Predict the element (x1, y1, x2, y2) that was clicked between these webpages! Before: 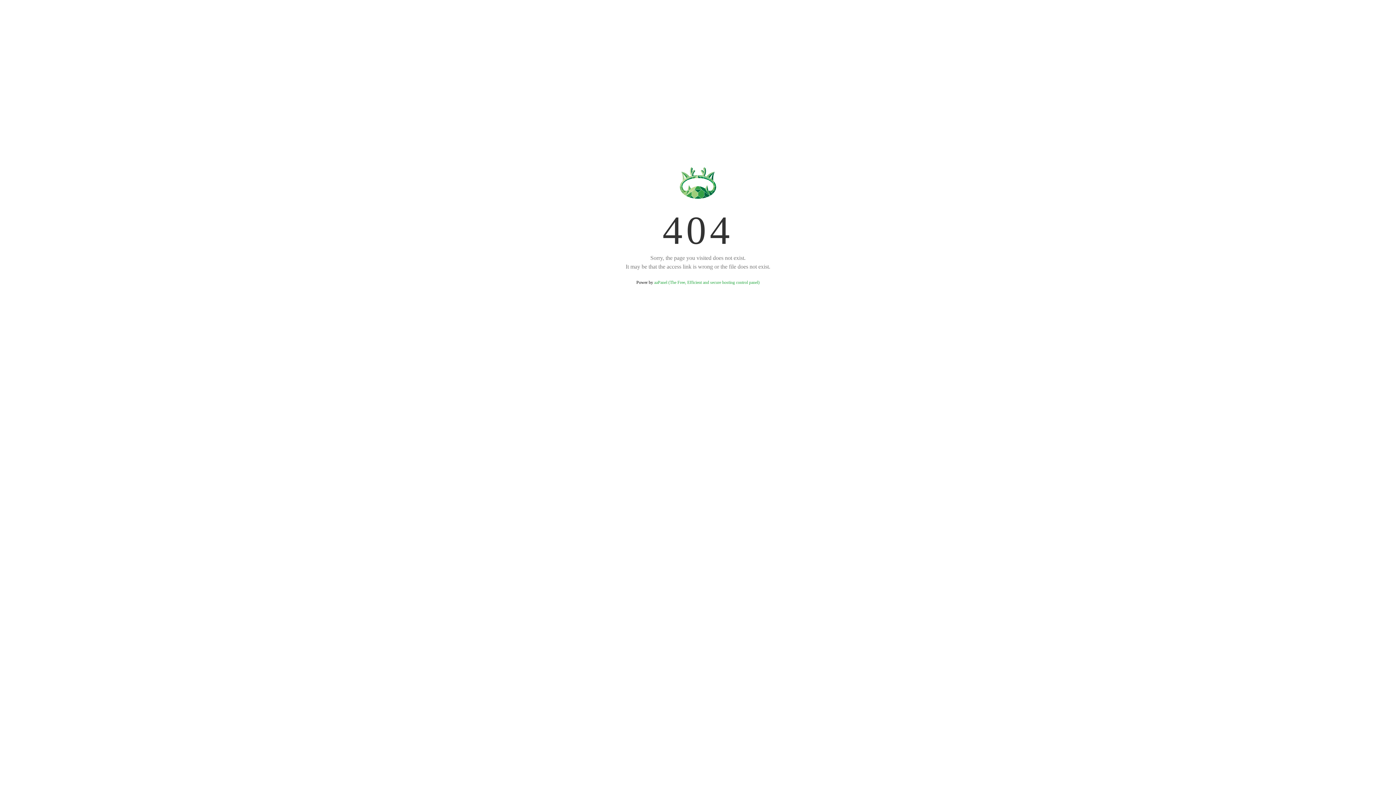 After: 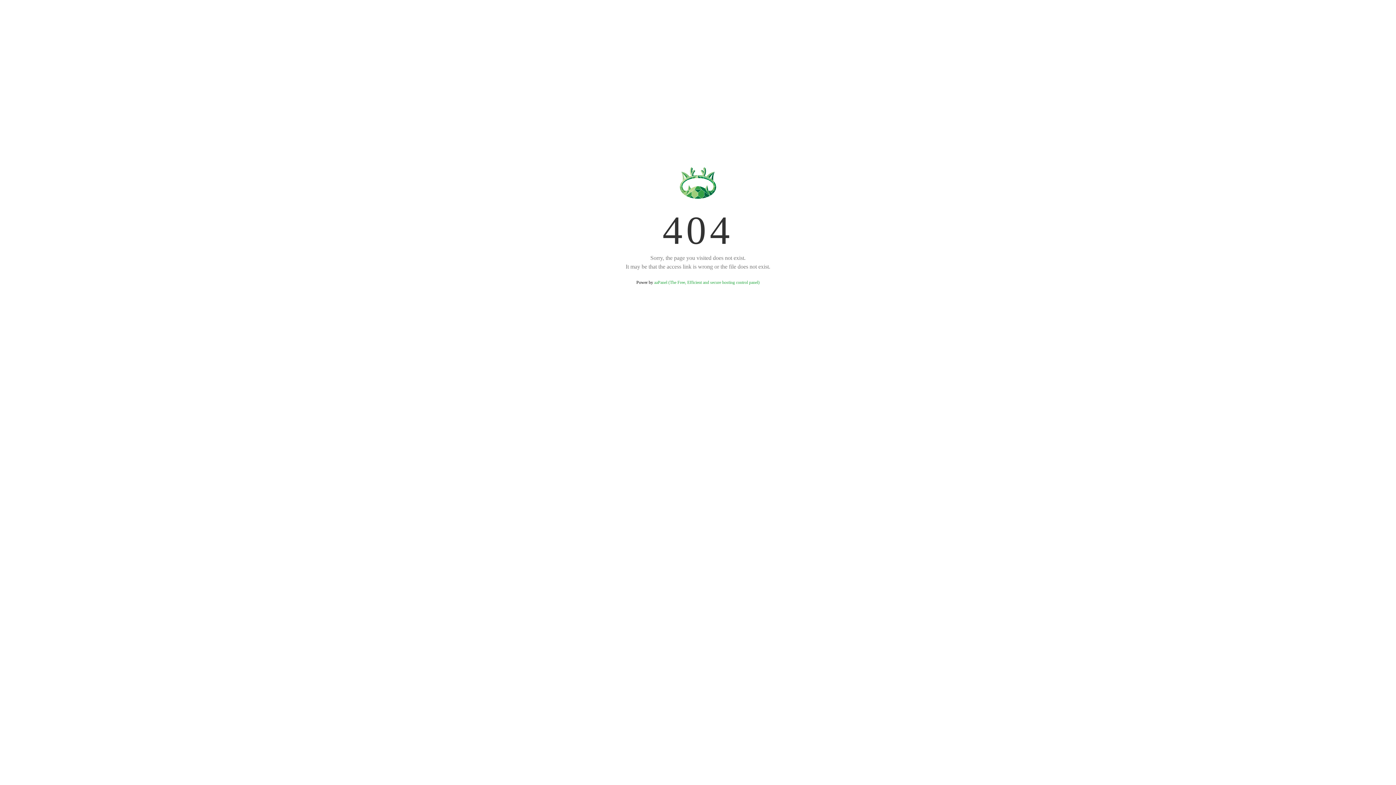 Action: label: aaPanel (The Free, Efficient and secure hosting control panel) bbox: (654, 280, 759, 285)